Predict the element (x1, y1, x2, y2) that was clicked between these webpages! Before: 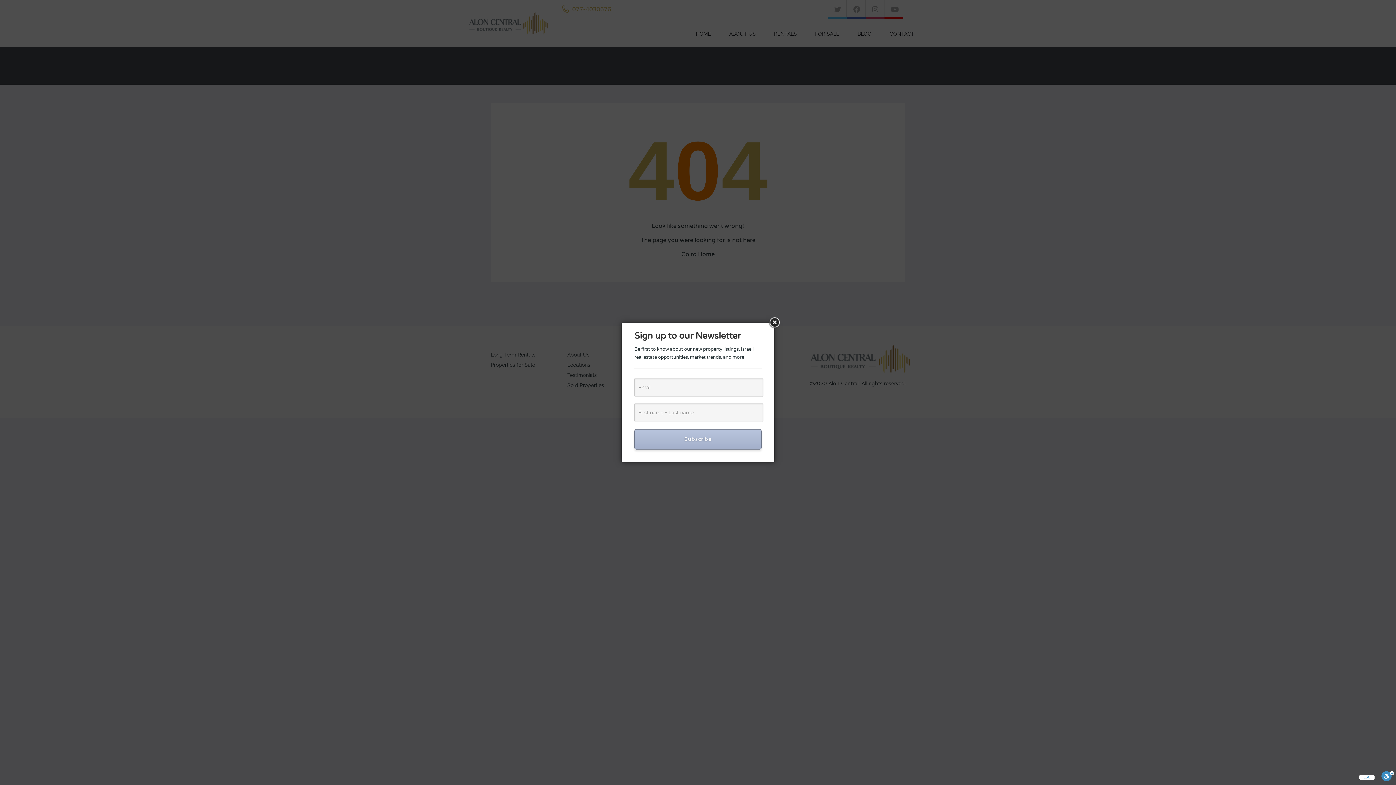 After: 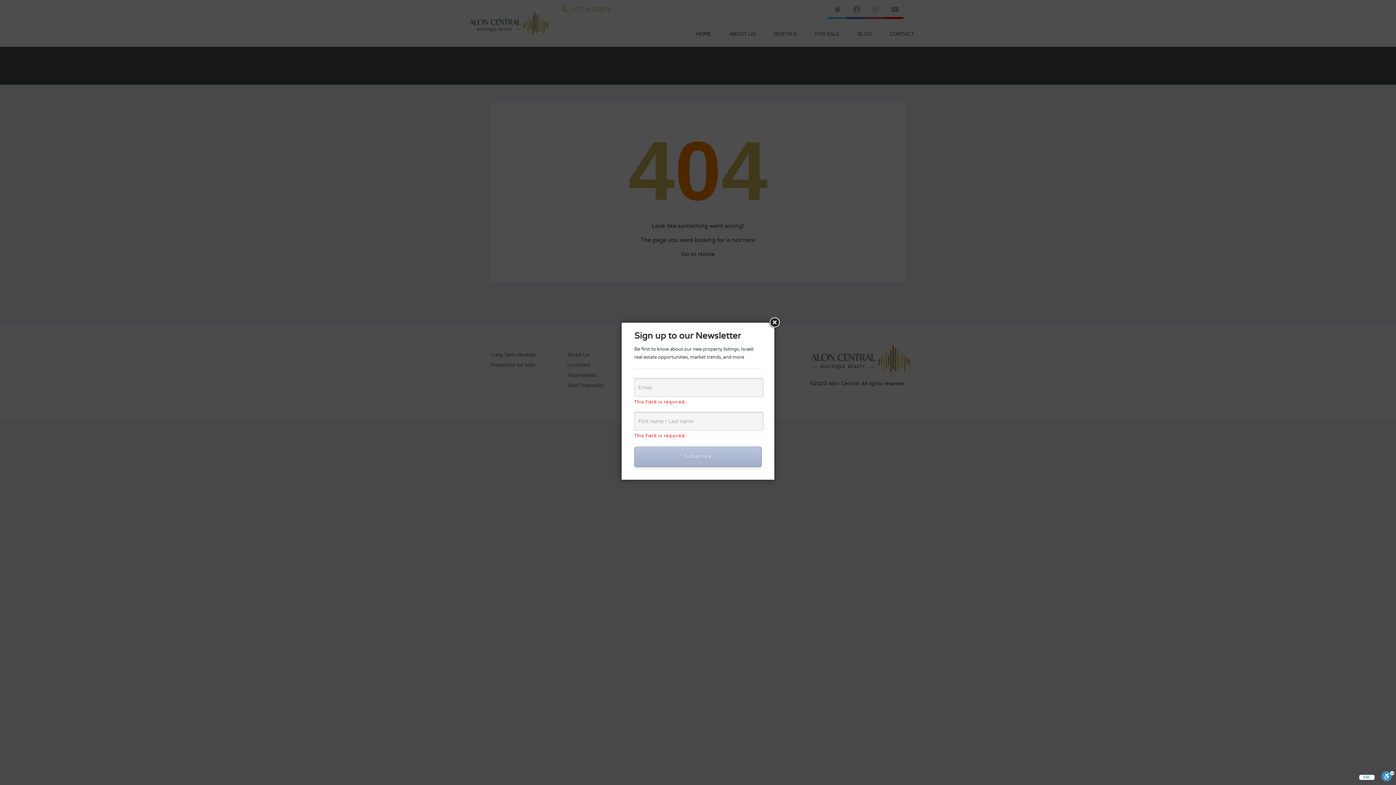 Action: label: Subscribe bbox: (634, 429, 761, 449)